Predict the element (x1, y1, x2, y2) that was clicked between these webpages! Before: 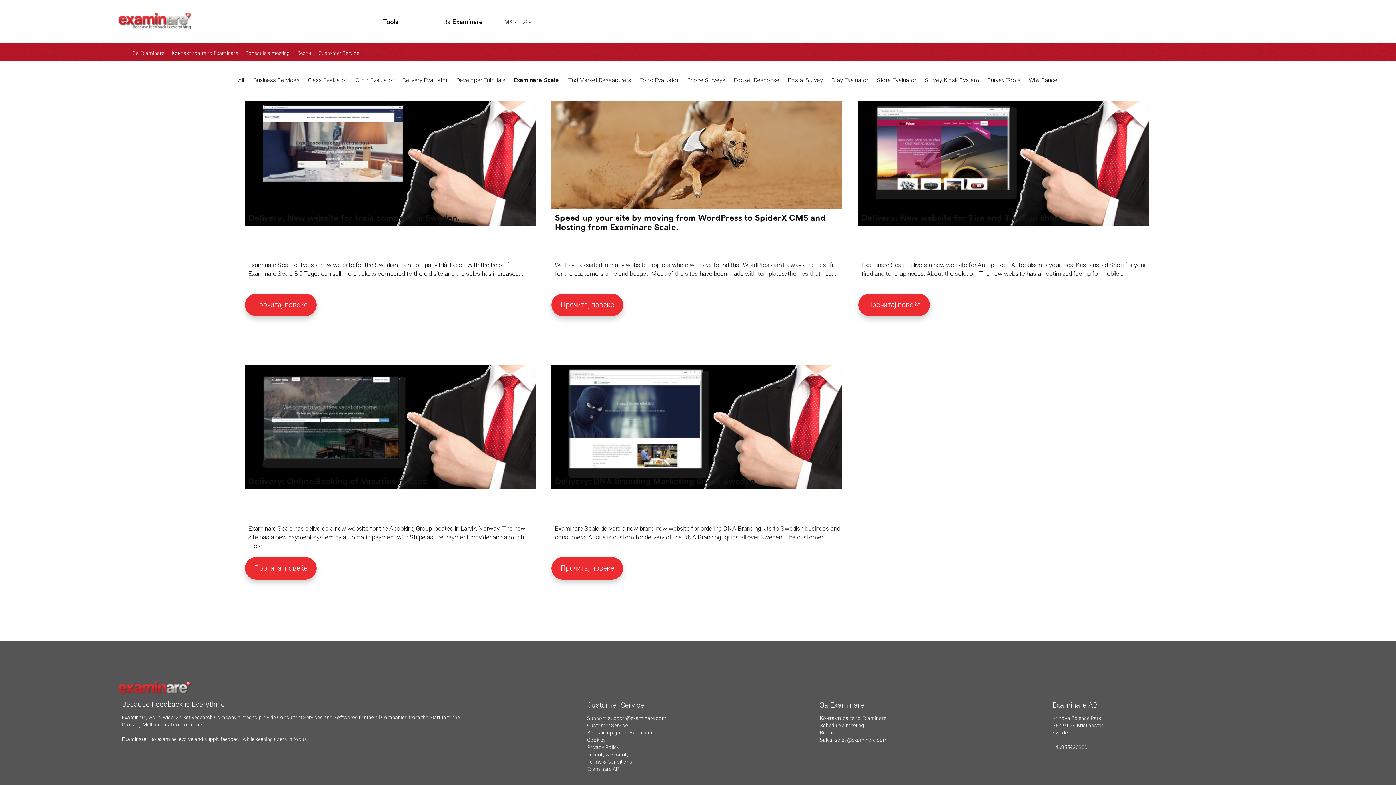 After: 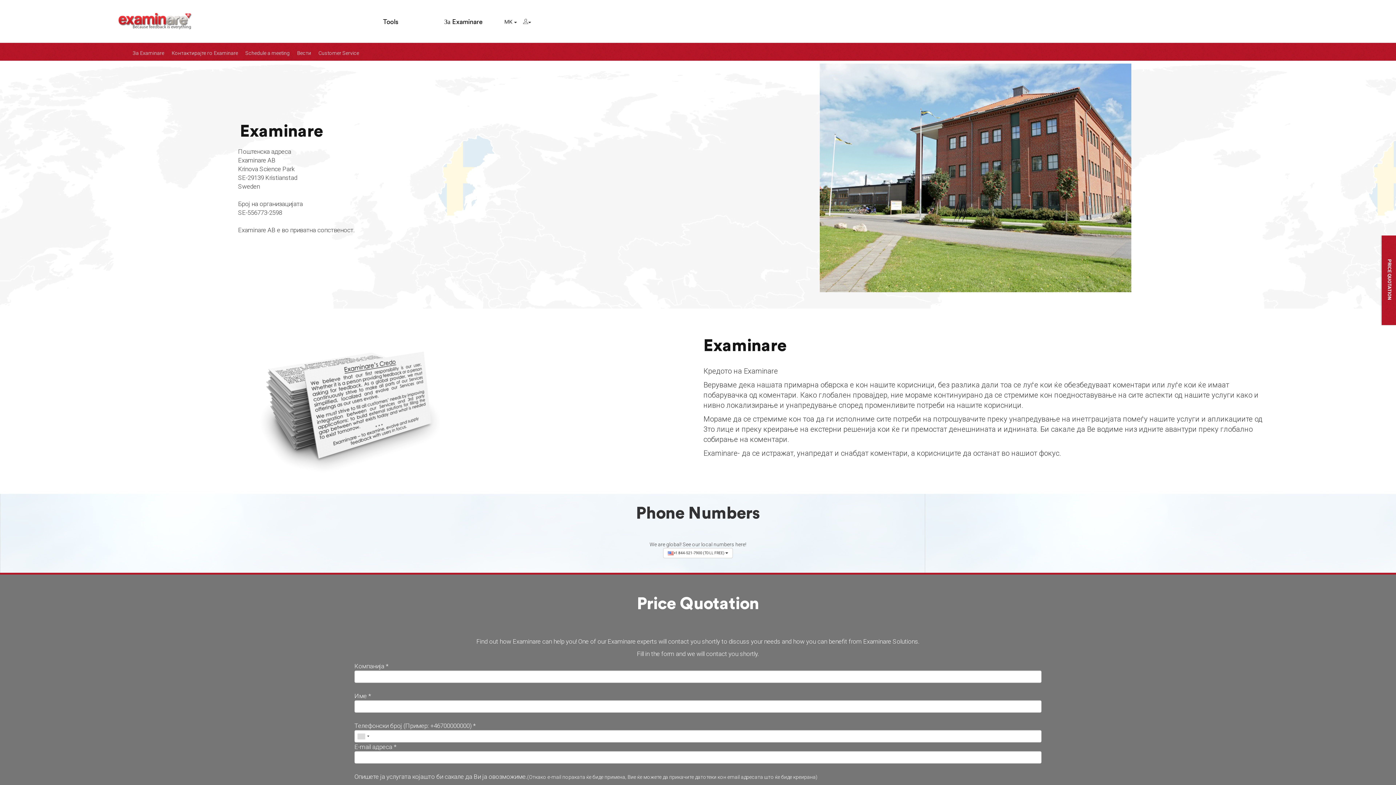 Action: label: Контактирајте го Examinare bbox: (819, 715, 886, 721)